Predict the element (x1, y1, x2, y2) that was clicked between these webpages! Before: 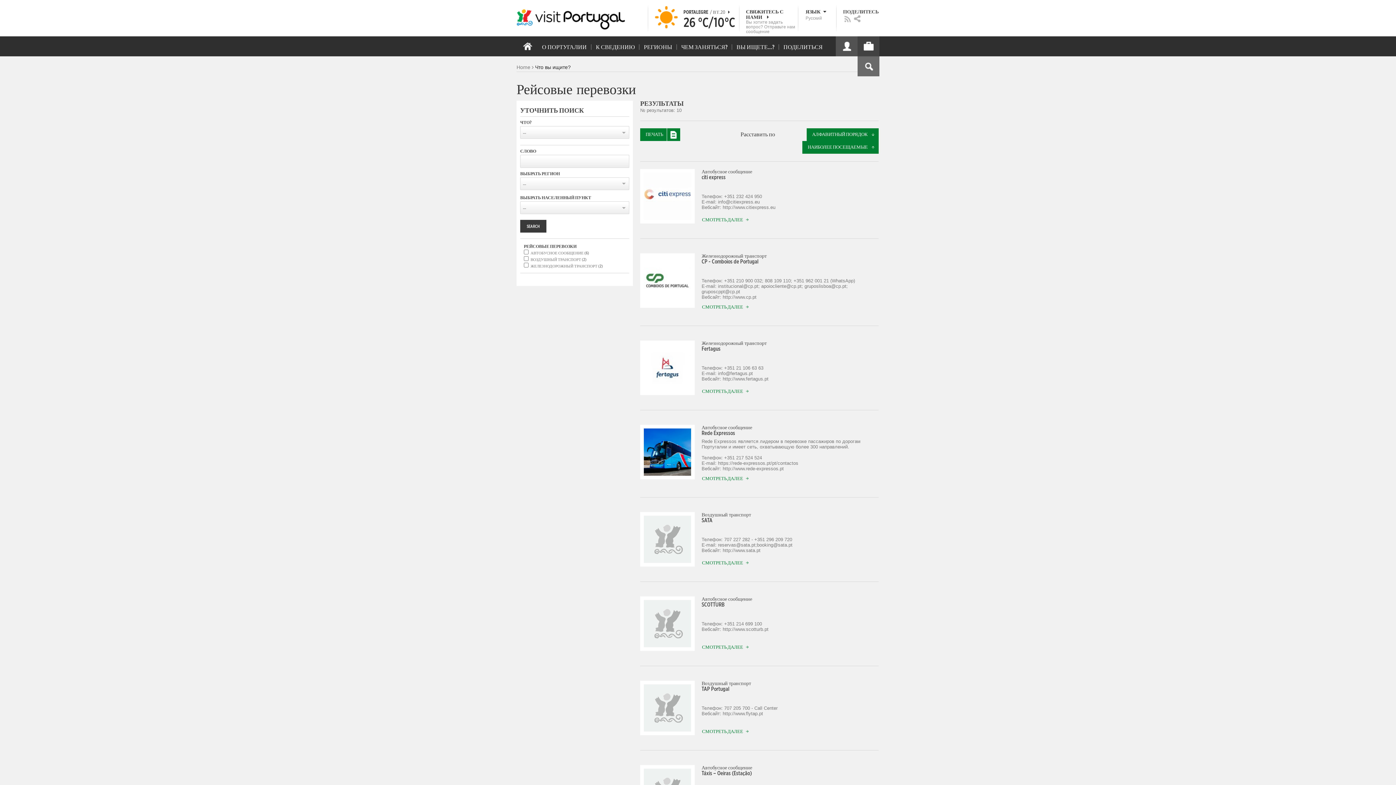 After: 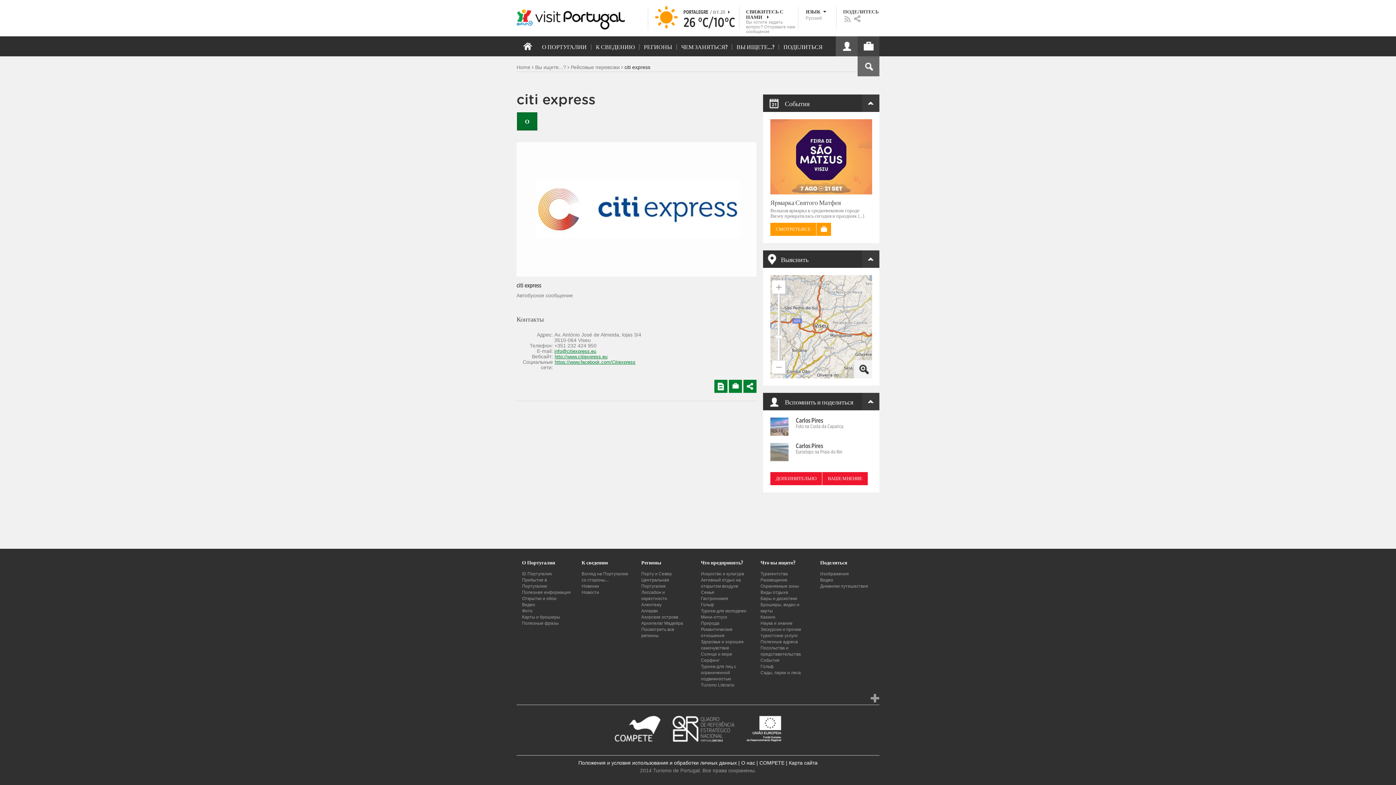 Action: label: СМОТРЕТЬ ДАЛЕЕ bbox: (702, 217, 752, 222)